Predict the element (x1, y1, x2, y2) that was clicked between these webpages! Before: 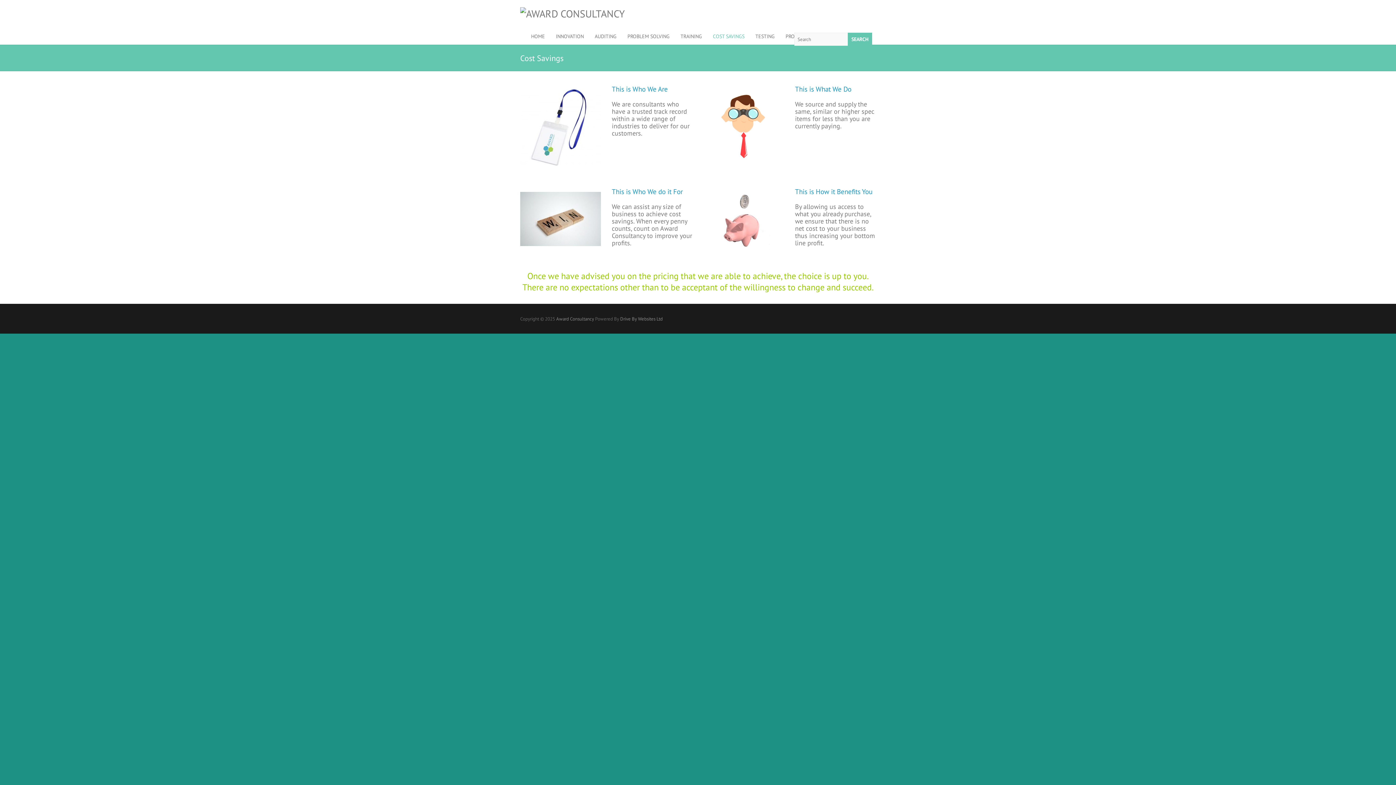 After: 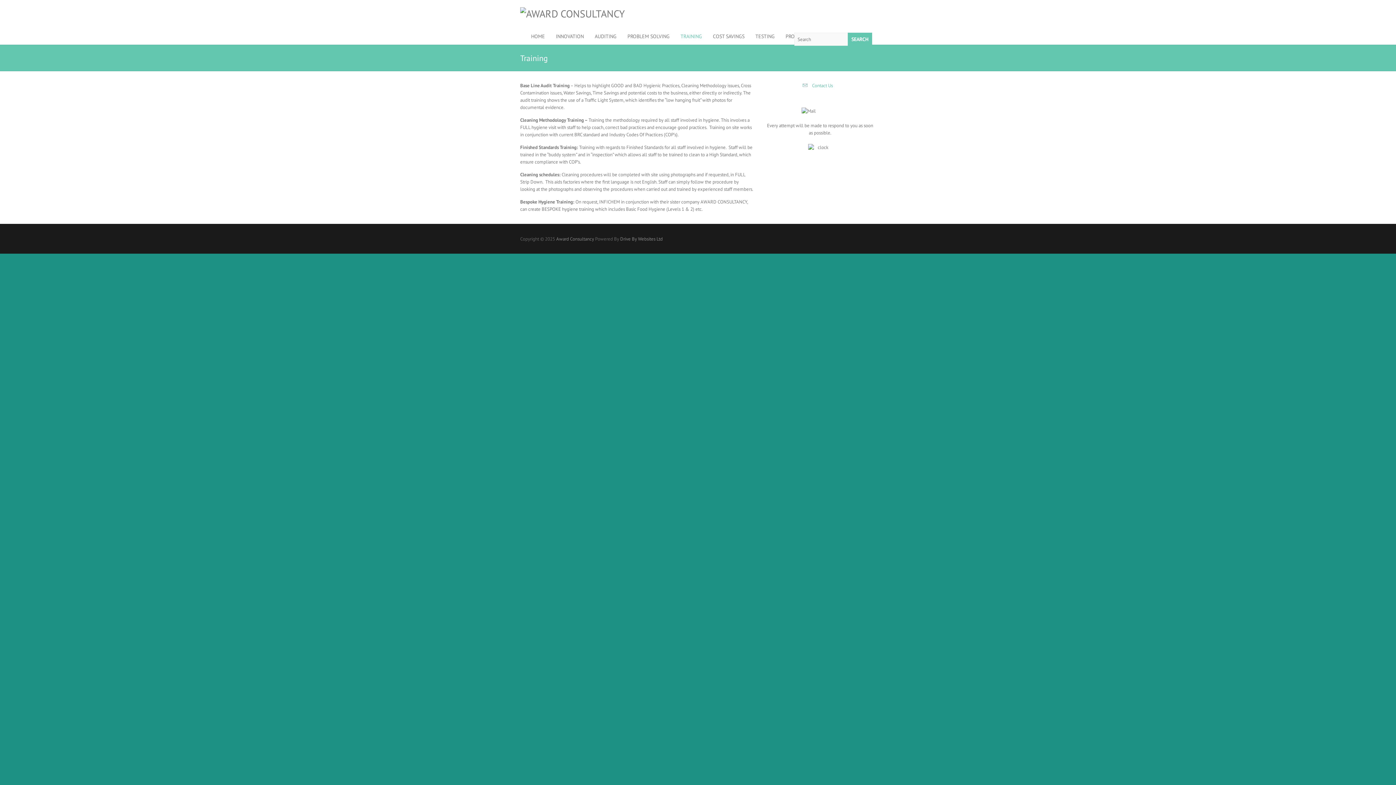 Action: bbox: (680, 32, 702, 54) label: TRAINING